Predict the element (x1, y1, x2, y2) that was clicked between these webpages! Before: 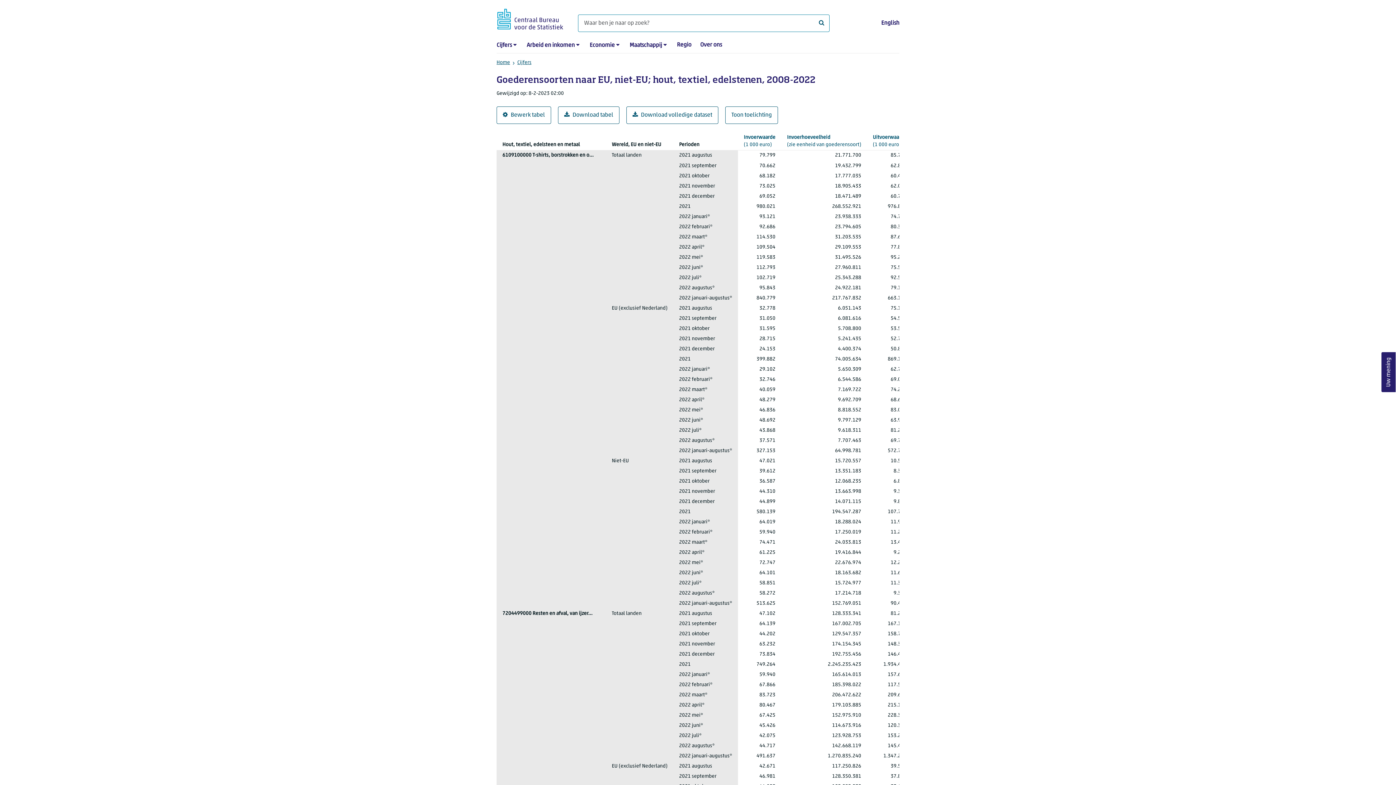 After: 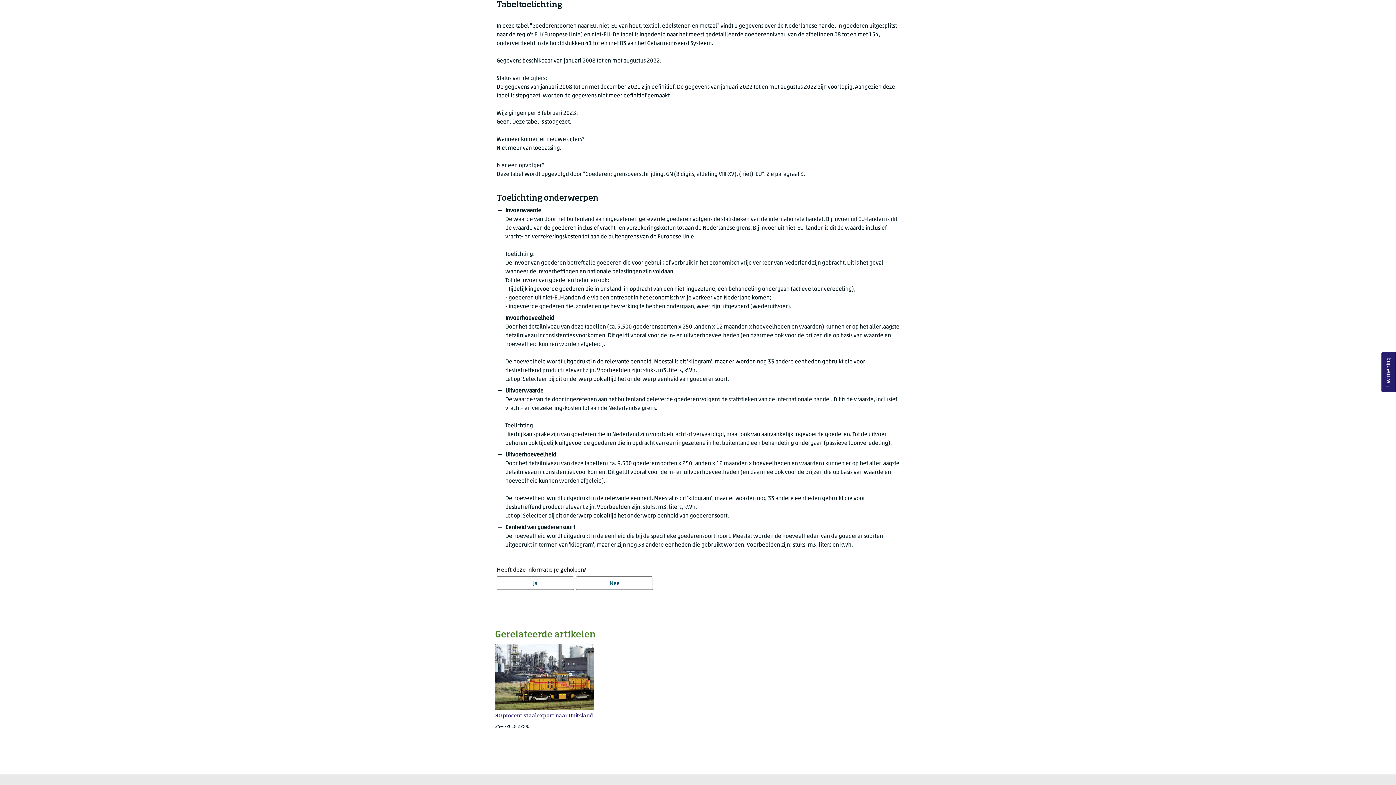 Action: bbox: (725, 106, 778, 124) label: Toon toelichting